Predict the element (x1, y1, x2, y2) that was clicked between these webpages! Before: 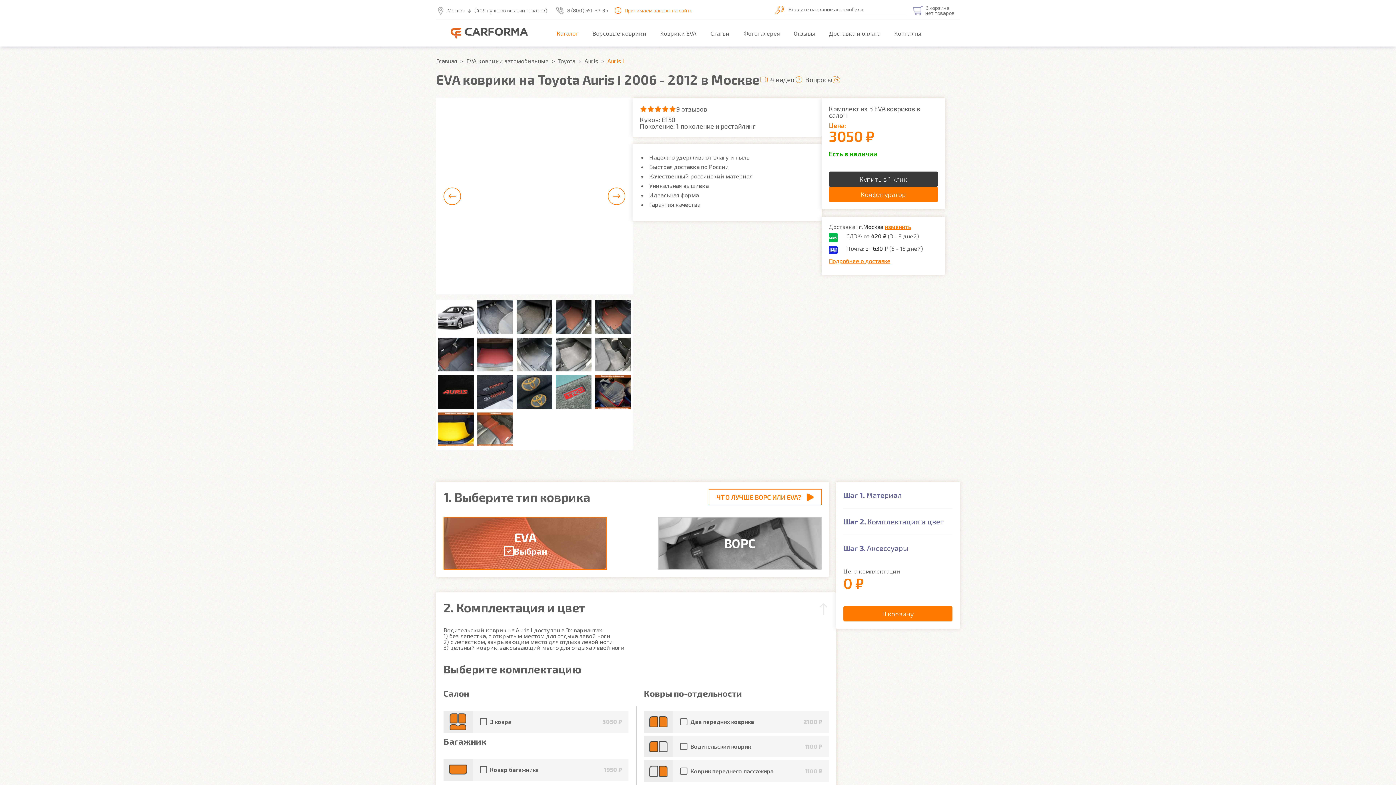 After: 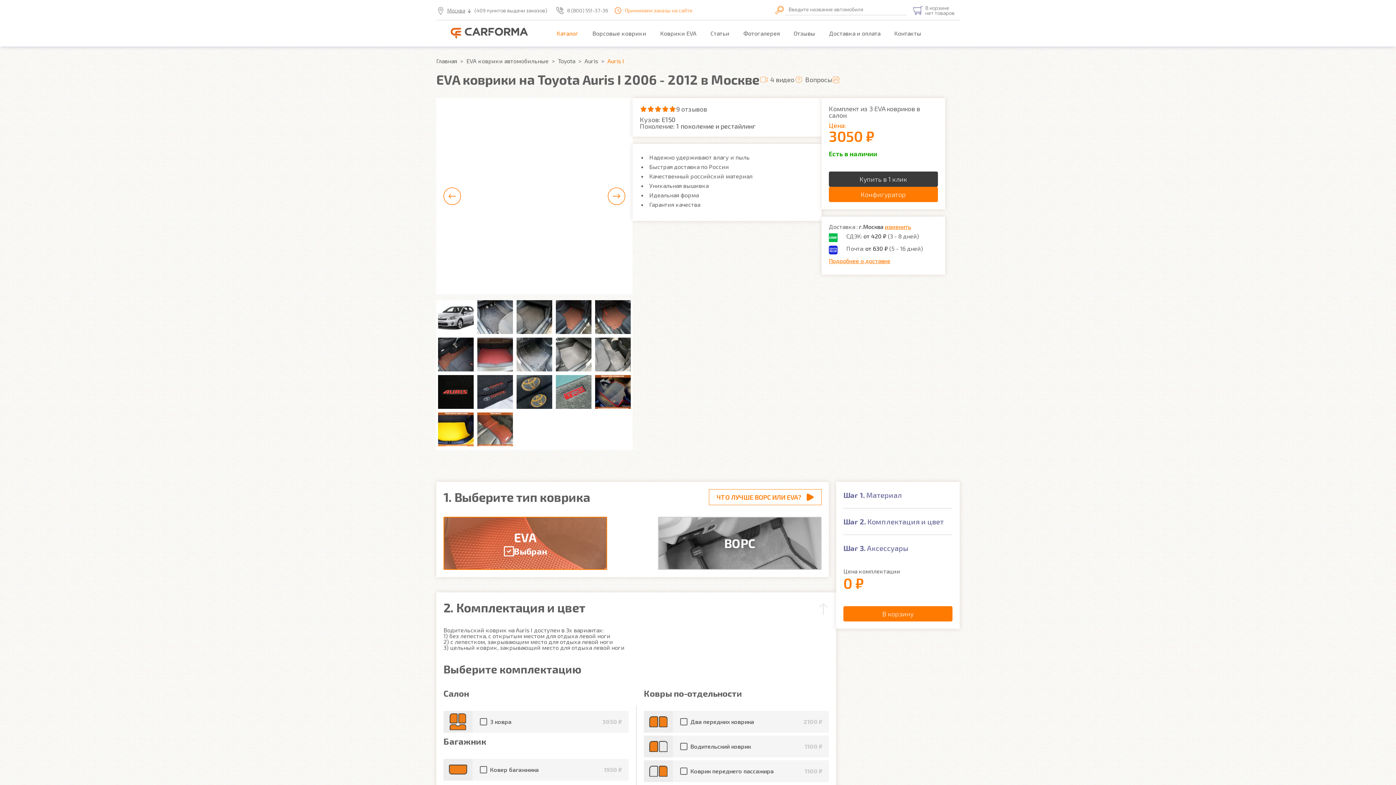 Action: label: EVA
Выбран bbox: (443, 517, 607, 570)